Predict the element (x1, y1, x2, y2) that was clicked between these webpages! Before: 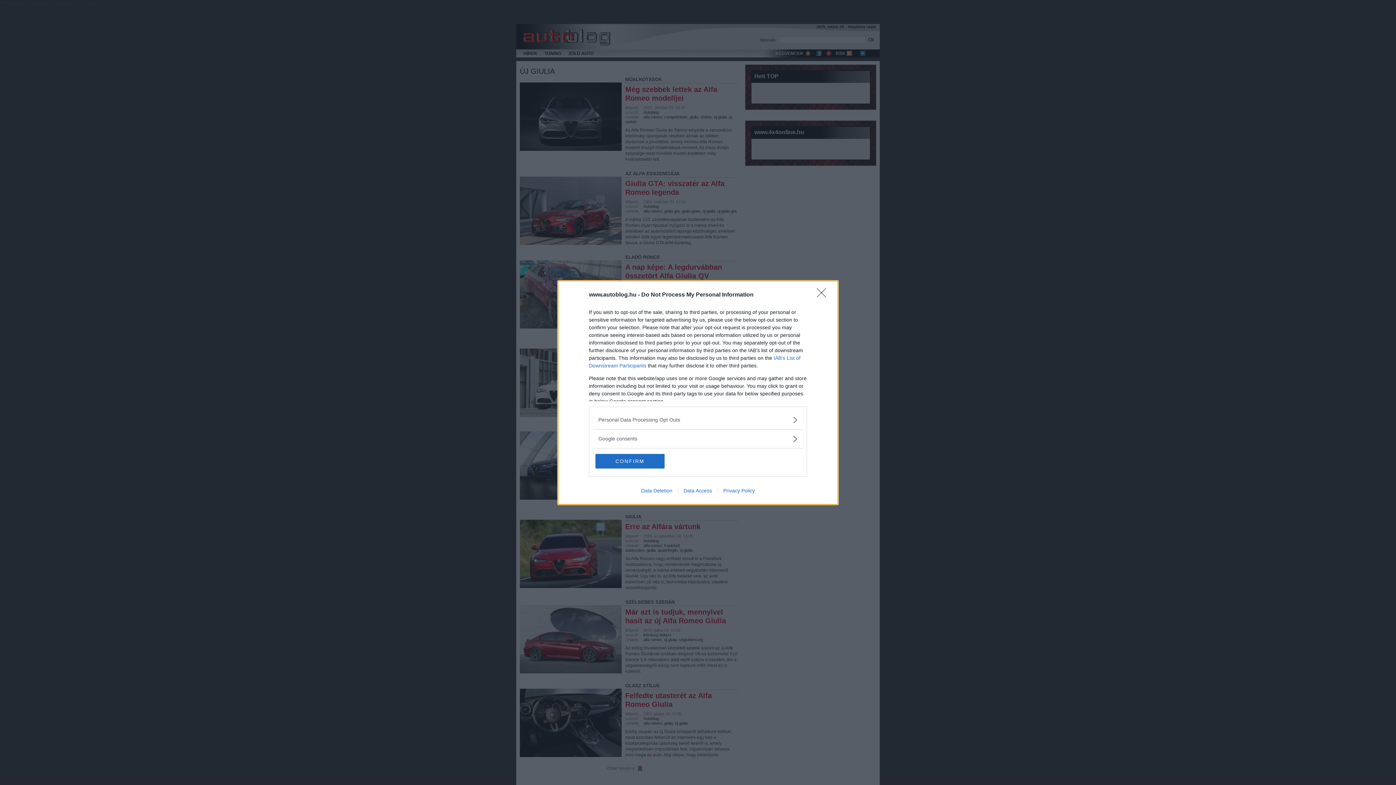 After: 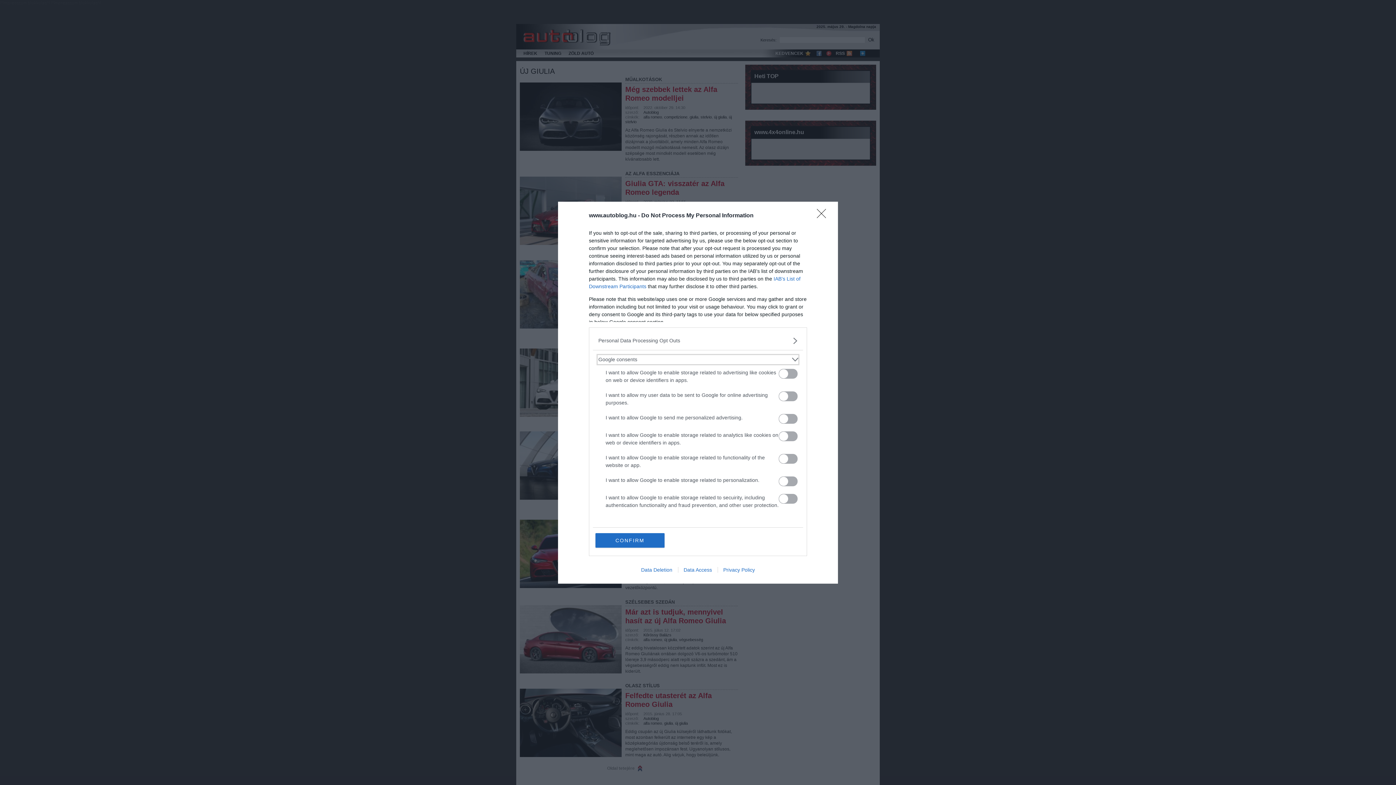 Action: bbox: (598, 435, 797, 442) label: Google consents